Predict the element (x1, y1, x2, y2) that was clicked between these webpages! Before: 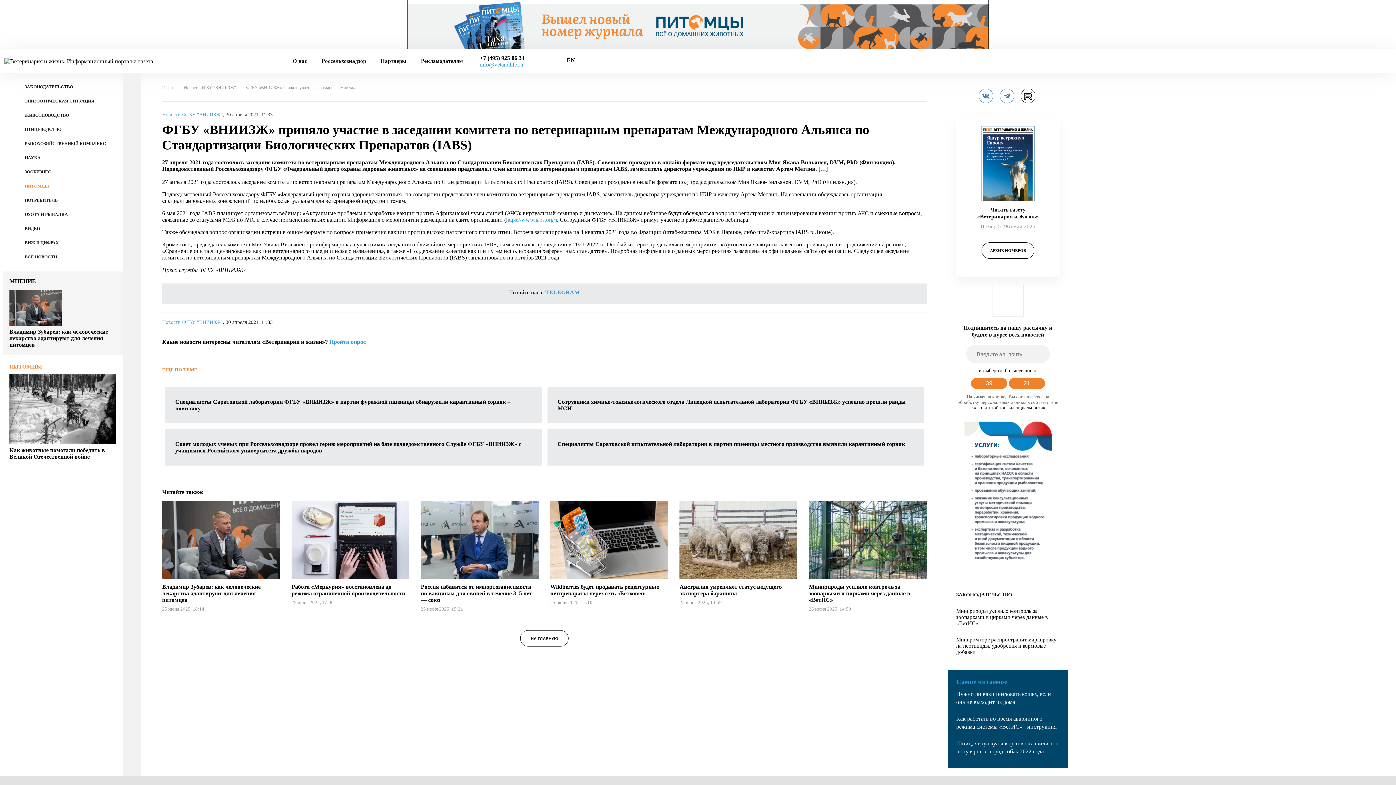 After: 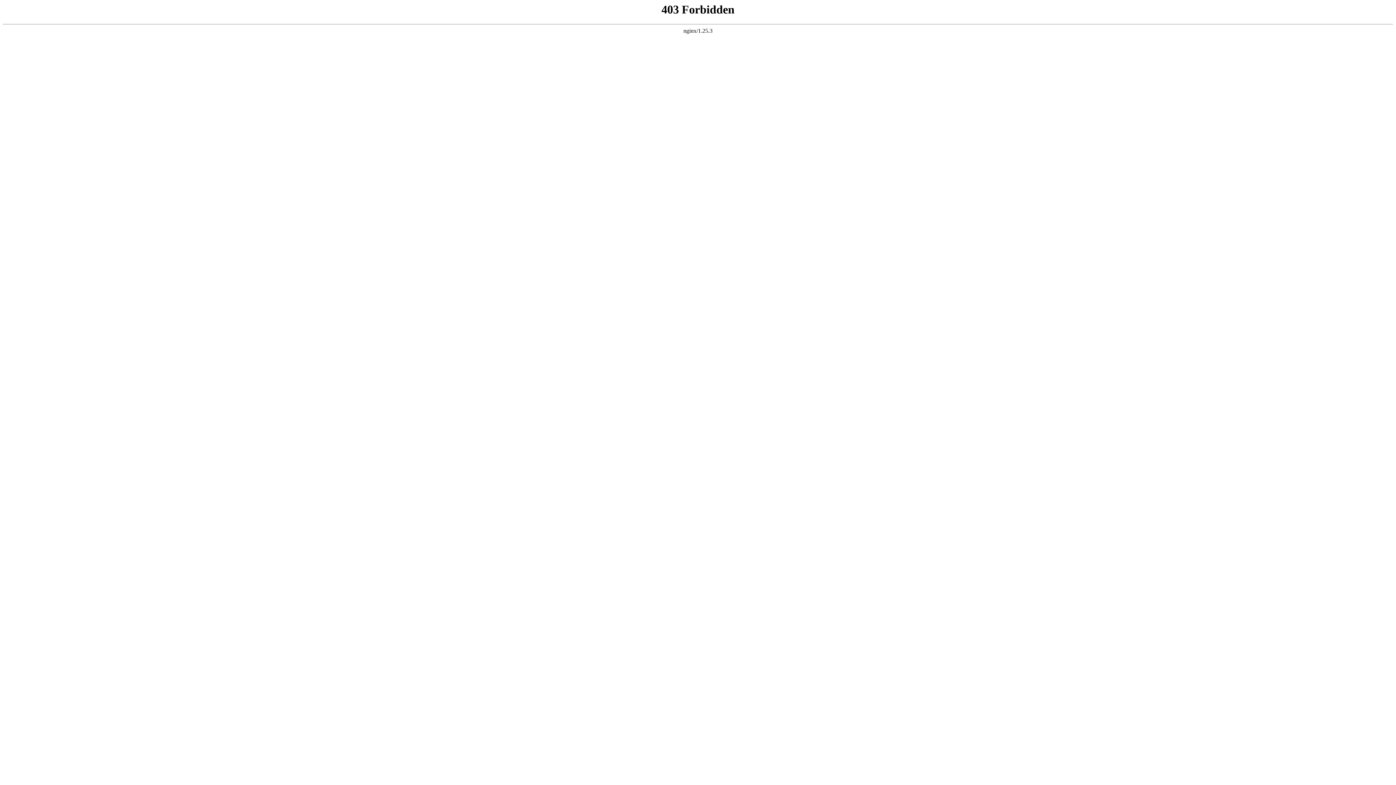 Action: bbox: (162, 112, 222, 117) label: Новости ФГБУ "ВНИИЗЖ"